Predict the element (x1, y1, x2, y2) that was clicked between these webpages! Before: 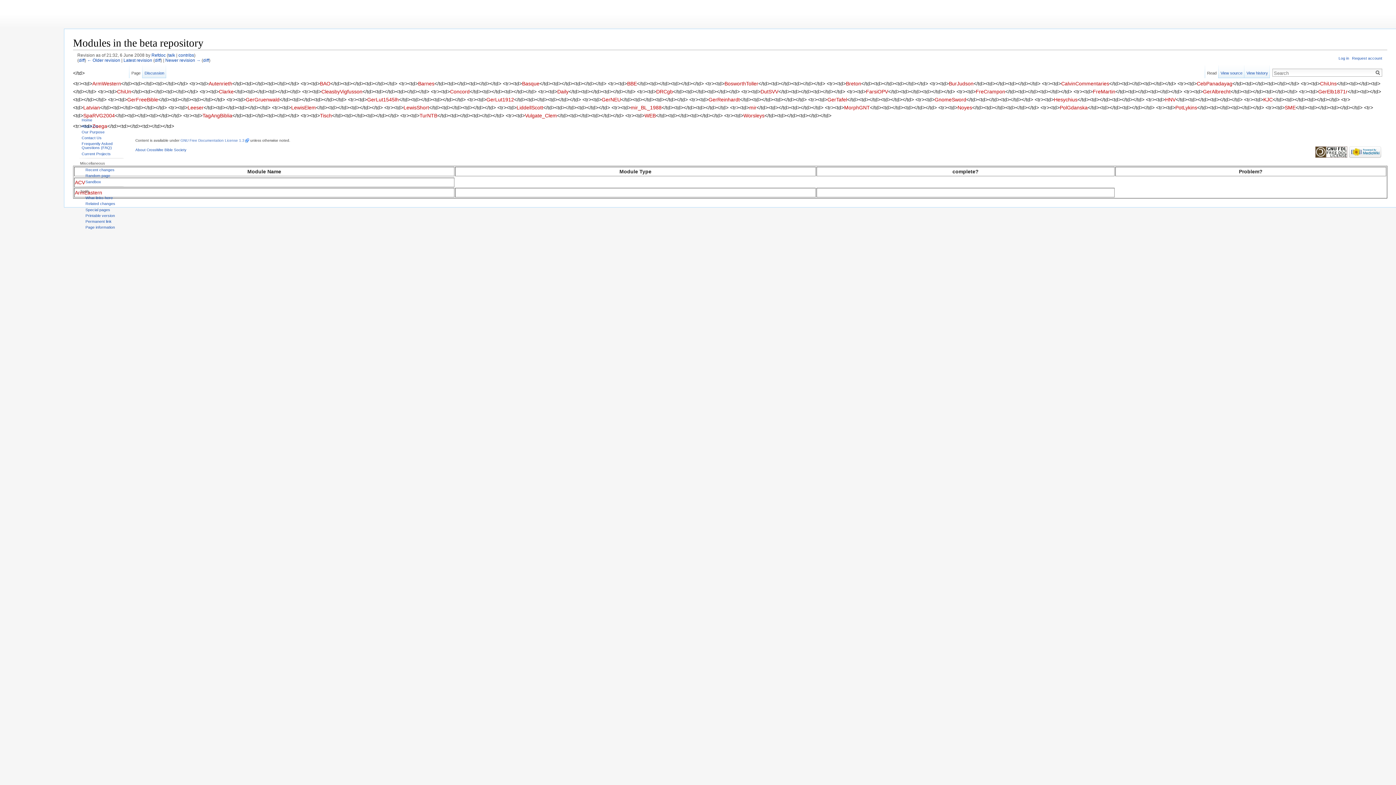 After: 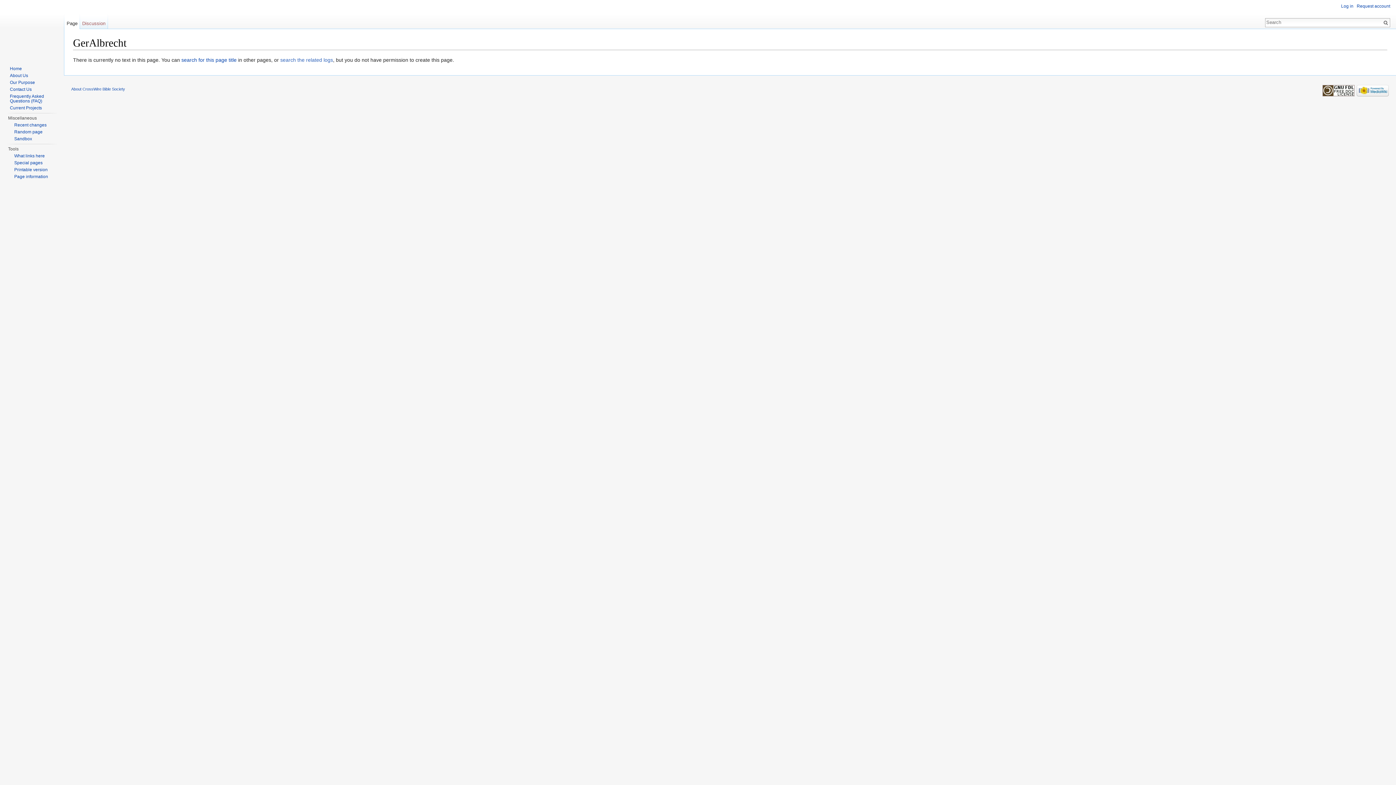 Action: label: GerAlbrecht bbox: (1203, 88, 1230, 94)